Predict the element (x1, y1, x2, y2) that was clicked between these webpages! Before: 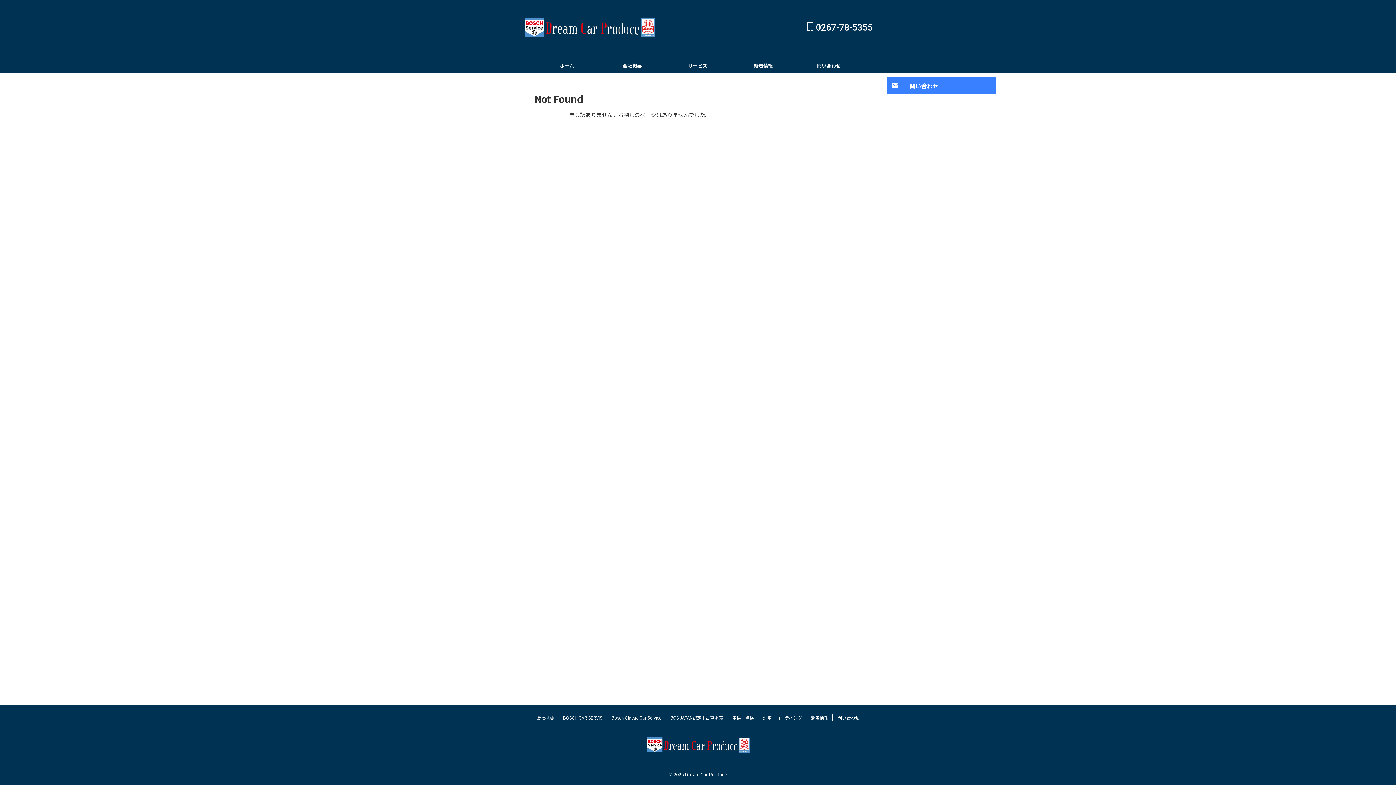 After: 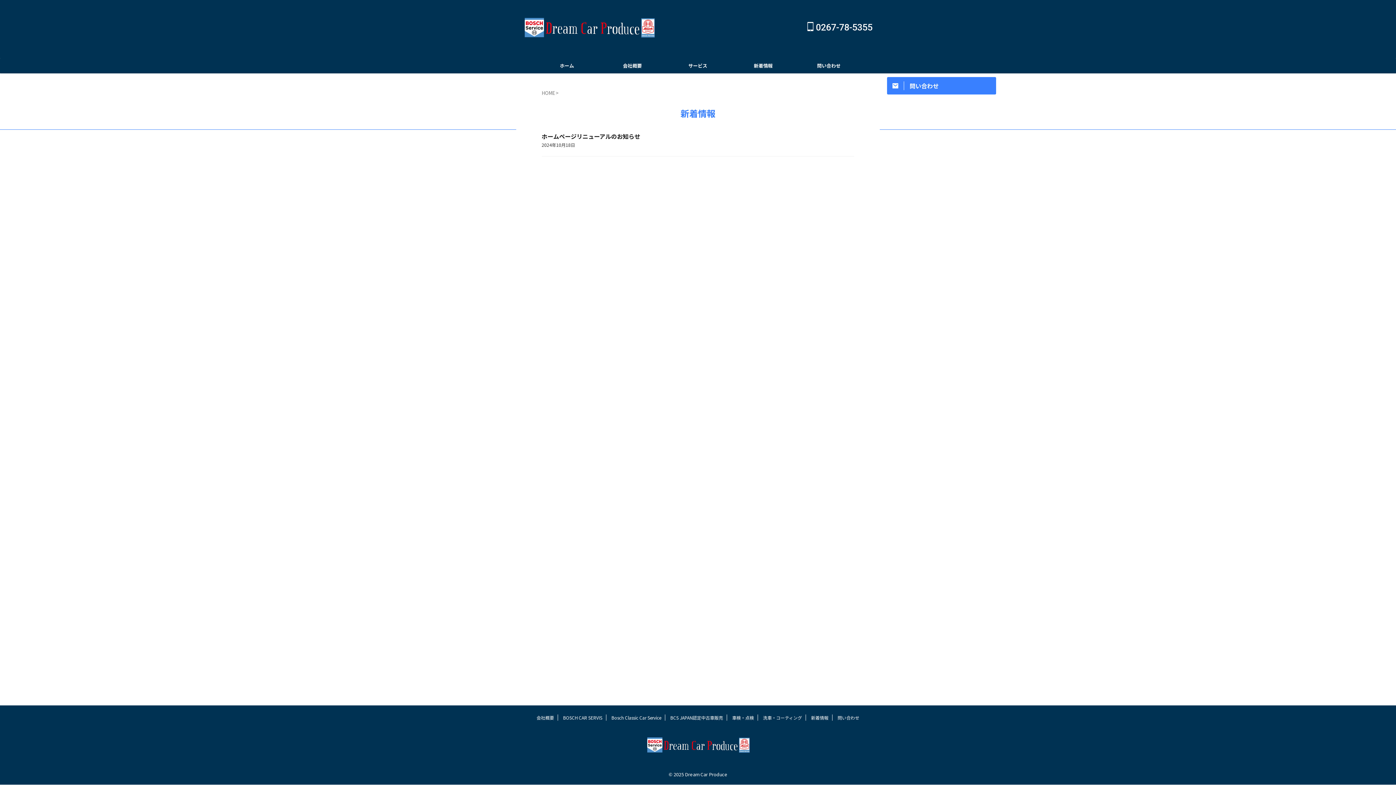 Action: label: 新着情報 bbox: (811, 714, 828, 721)